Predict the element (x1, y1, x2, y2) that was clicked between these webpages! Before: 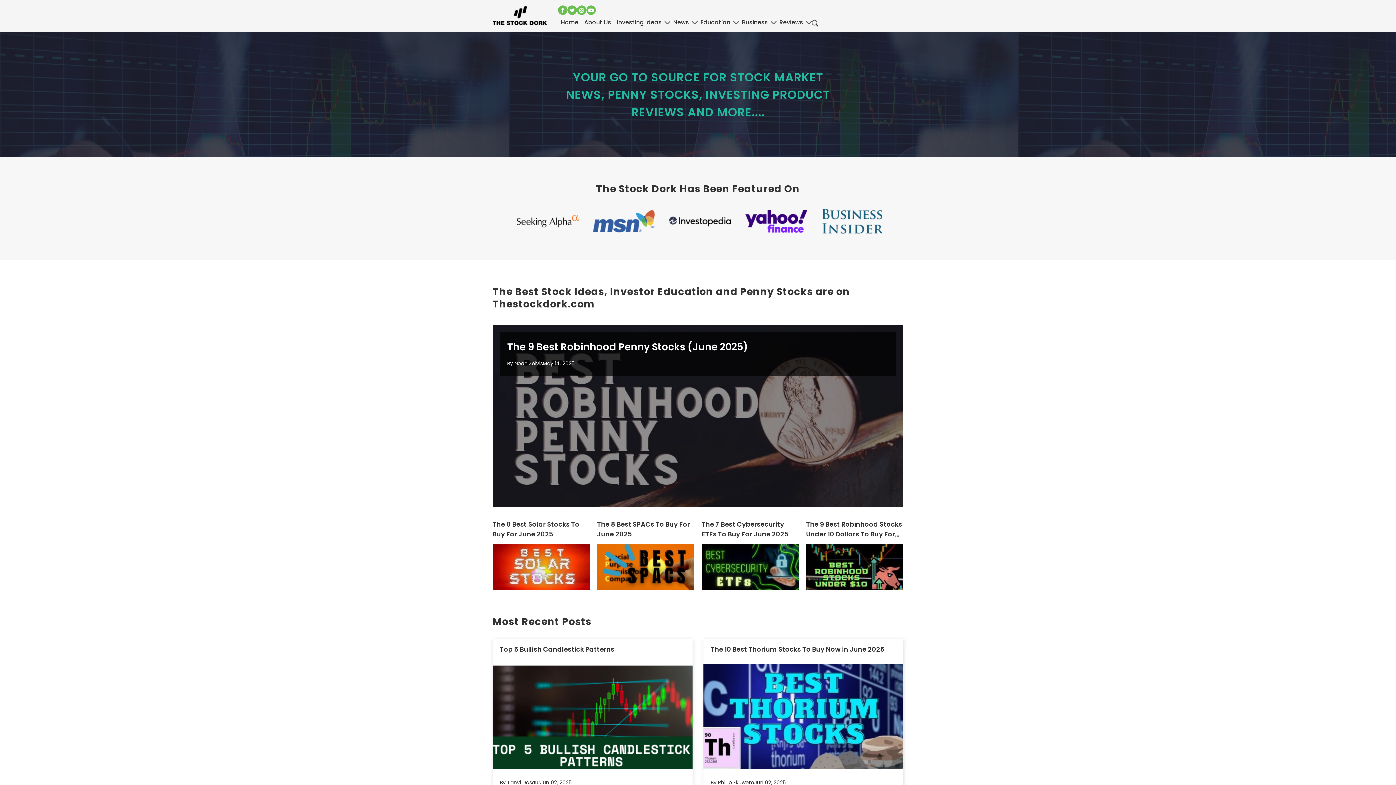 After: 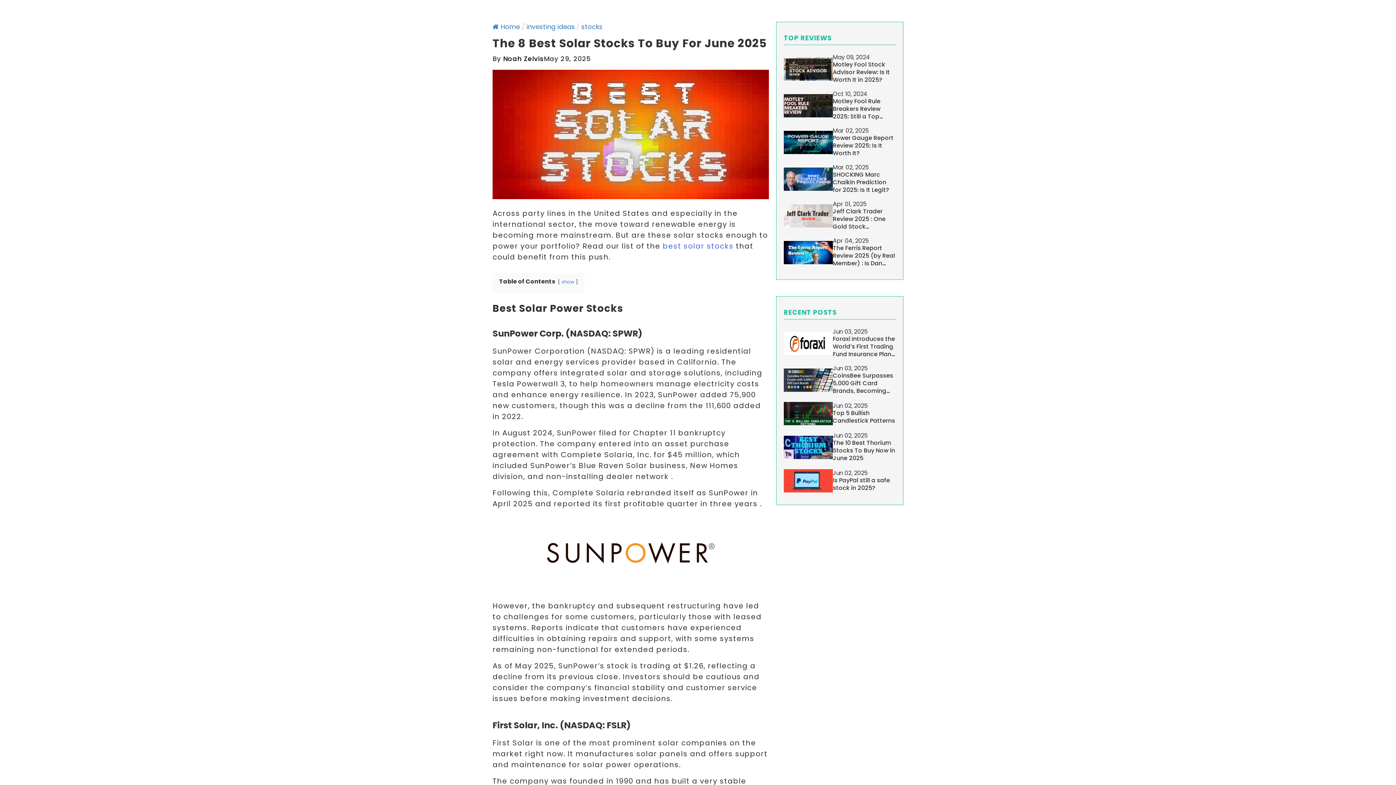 Action: bbox: (492, 472, 590, 518)